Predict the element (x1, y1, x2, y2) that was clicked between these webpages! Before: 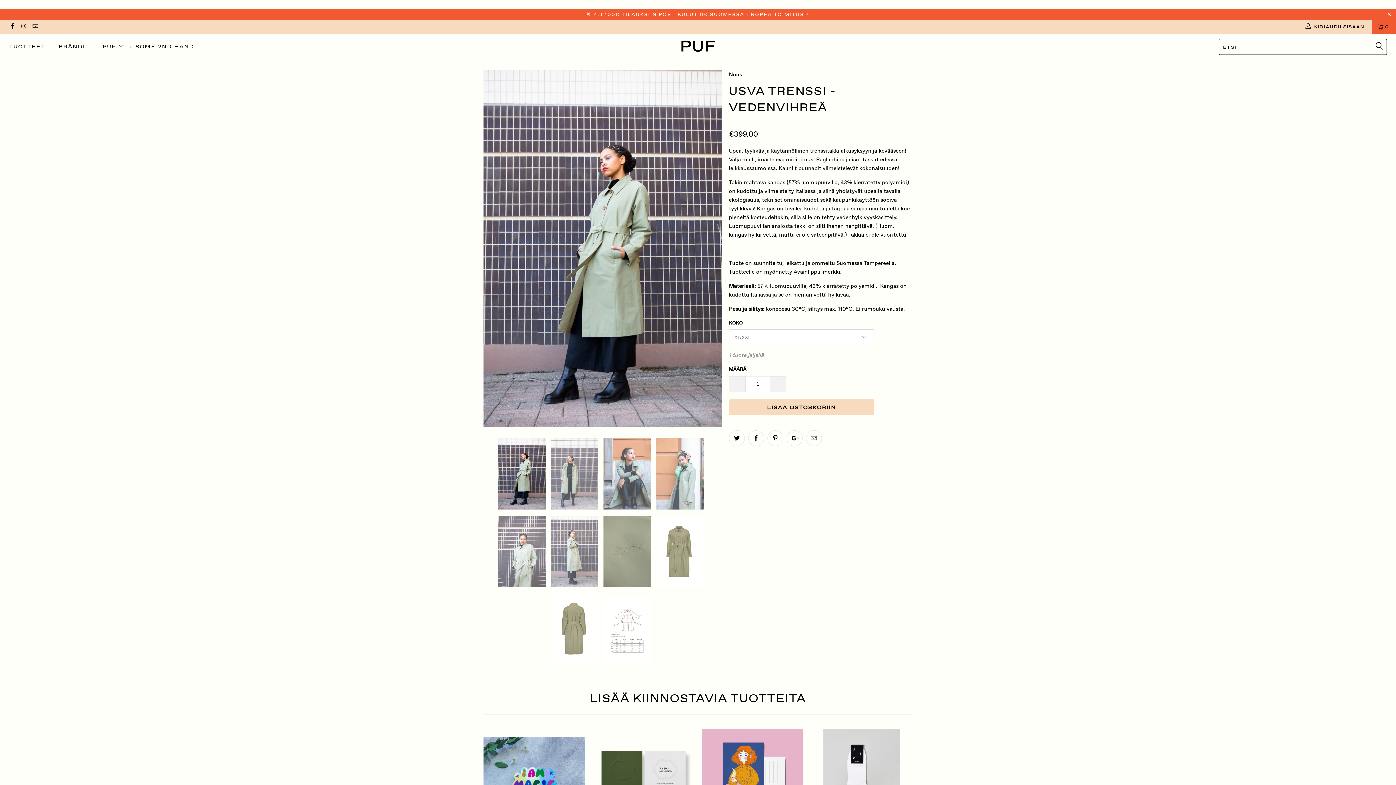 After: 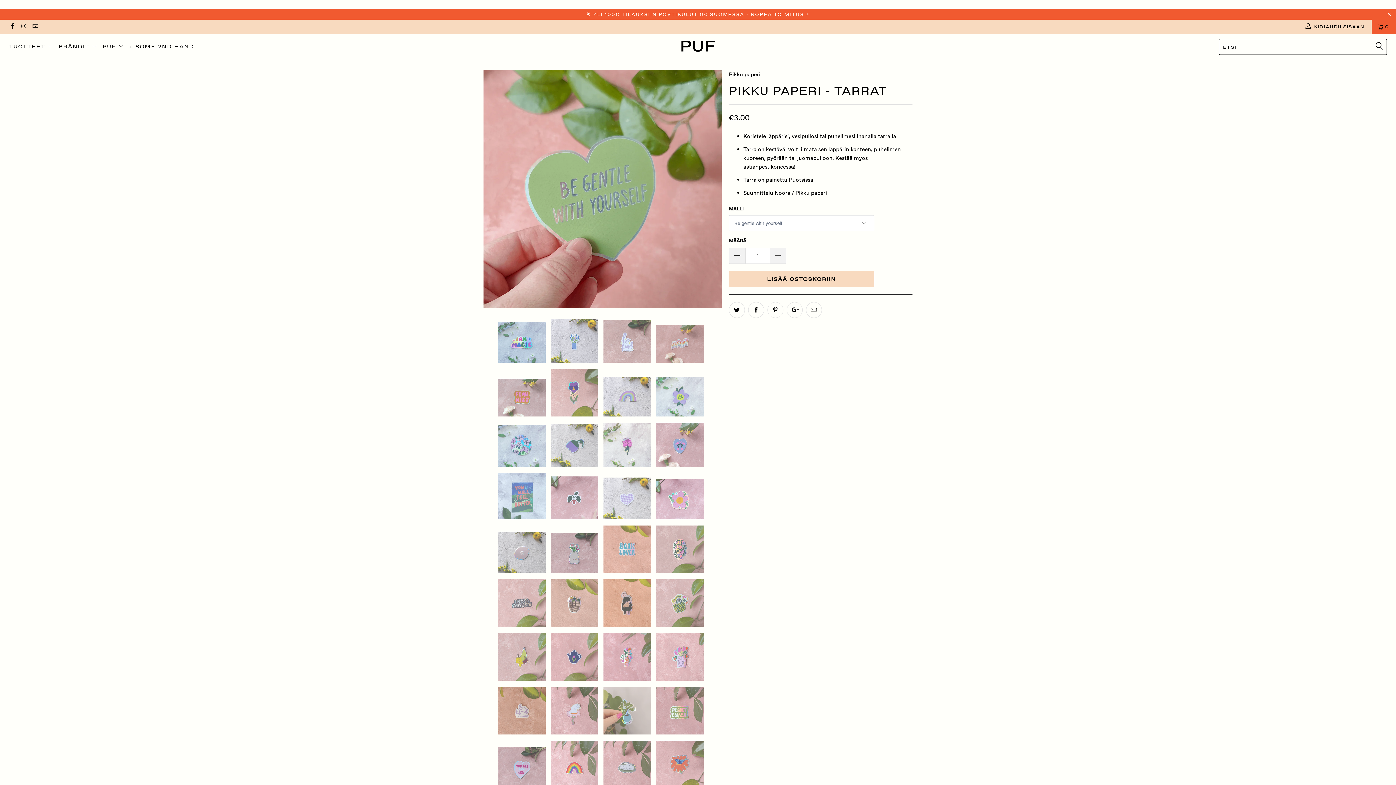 Action: label: Pikku Paperi - Tarrat bbox: (483, 729, 585, 831)